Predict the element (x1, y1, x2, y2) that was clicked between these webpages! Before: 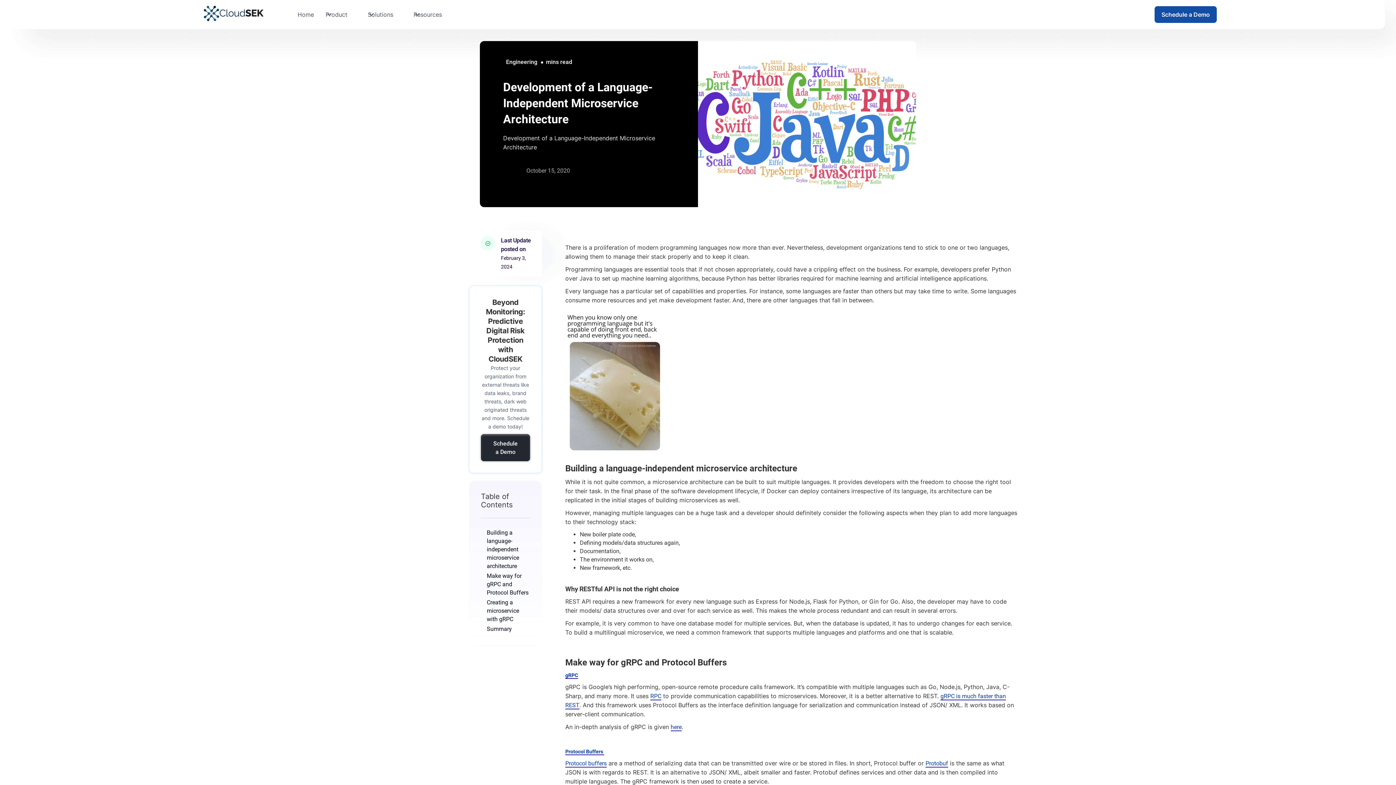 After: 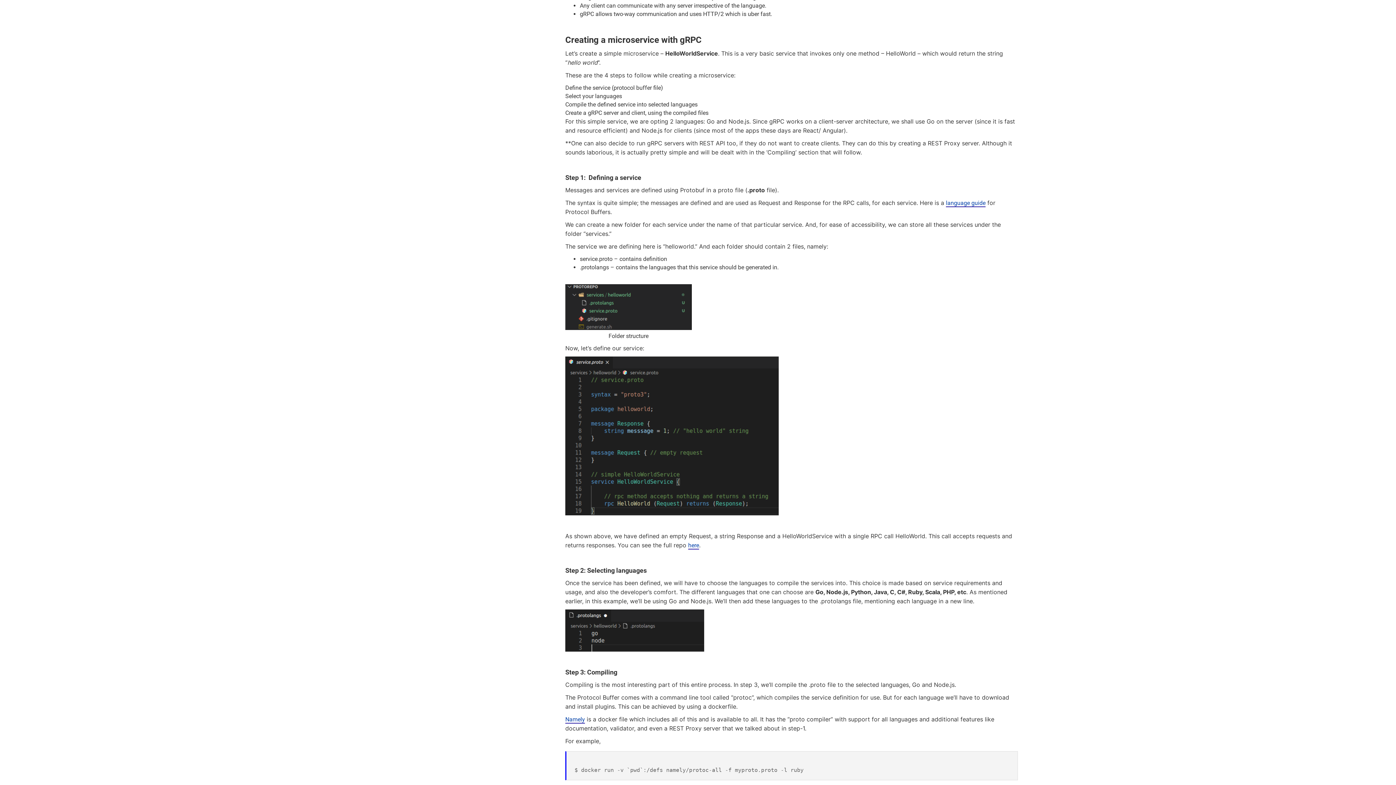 Action: label: Creating a microservice with gRPC bbox: (486, 599, 519, 622)